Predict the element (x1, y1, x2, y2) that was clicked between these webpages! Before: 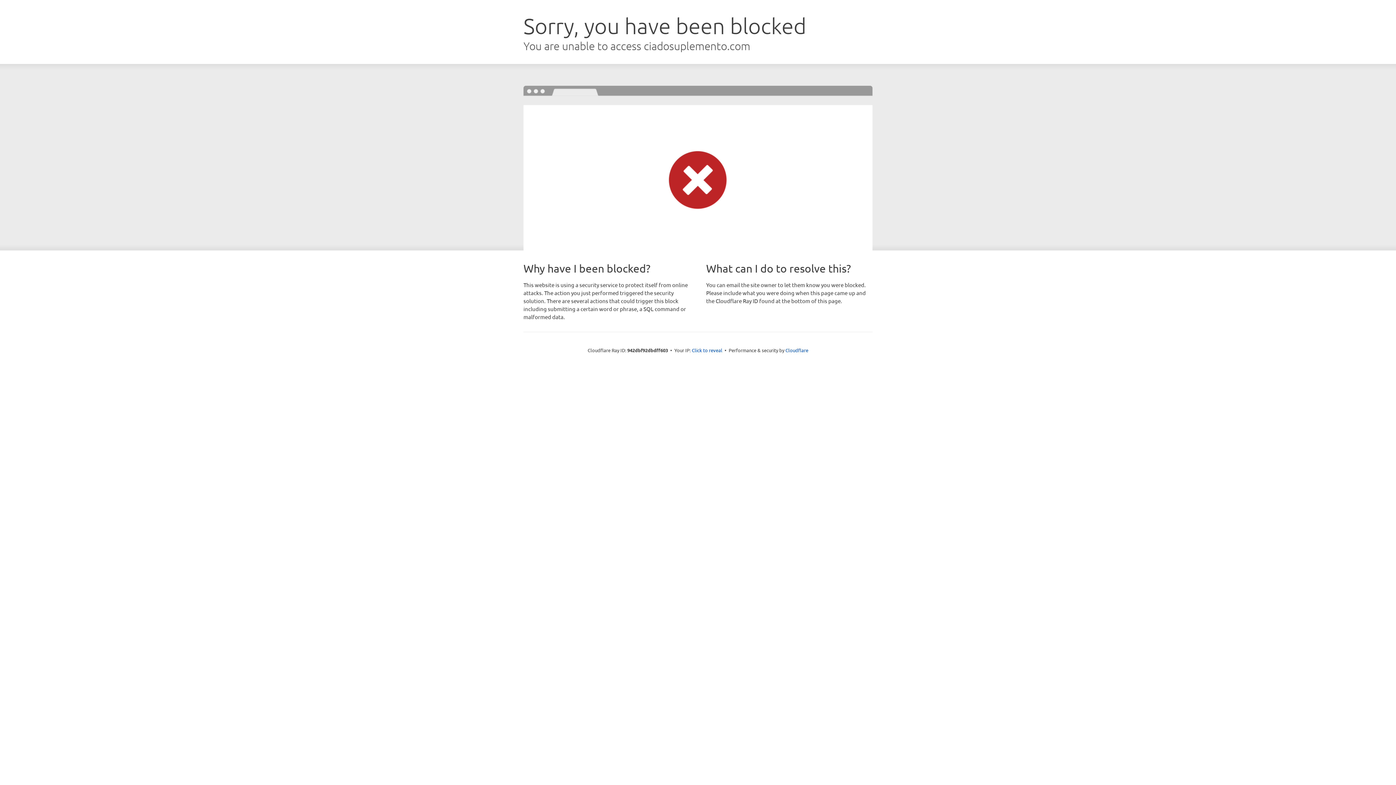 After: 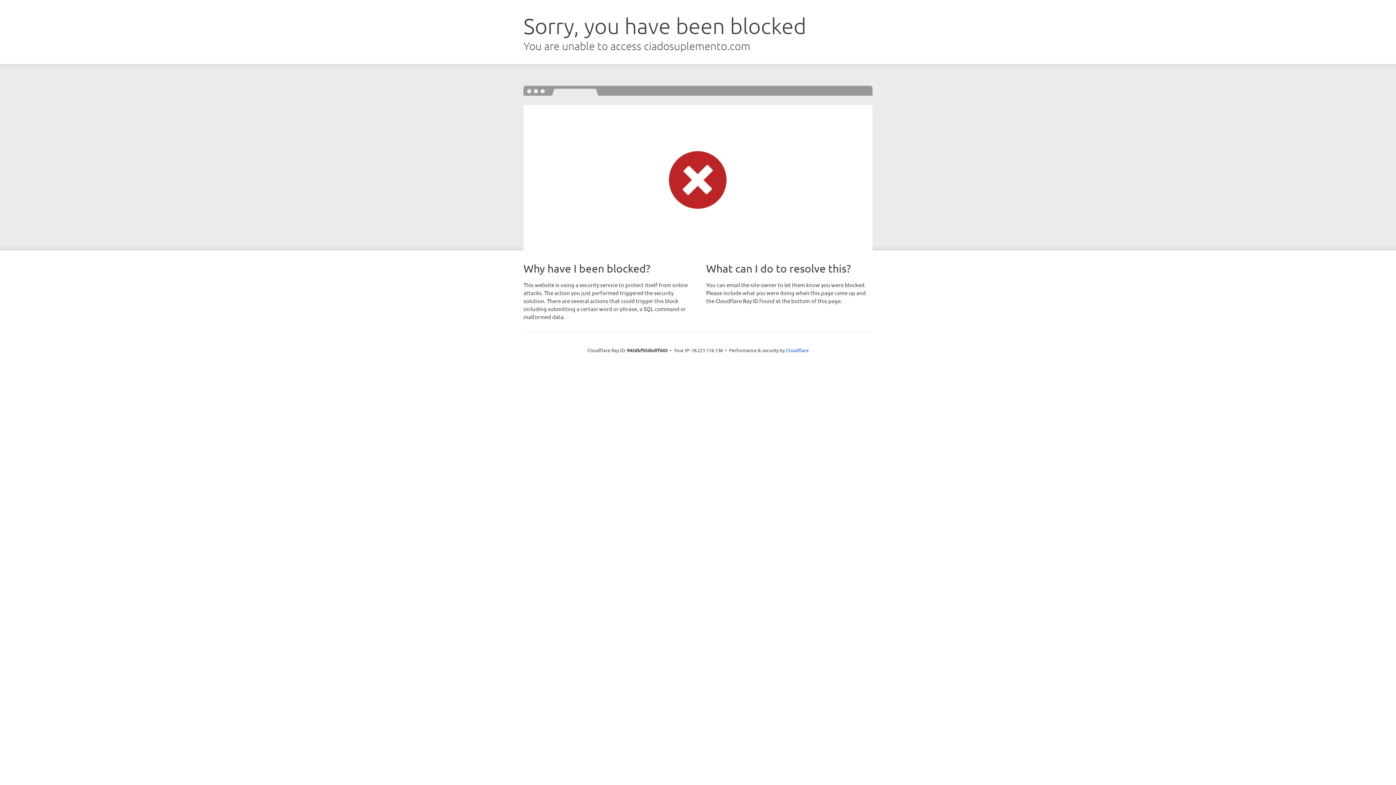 Action: bbox: (692, 346, 722, 353) label: Click to reveal